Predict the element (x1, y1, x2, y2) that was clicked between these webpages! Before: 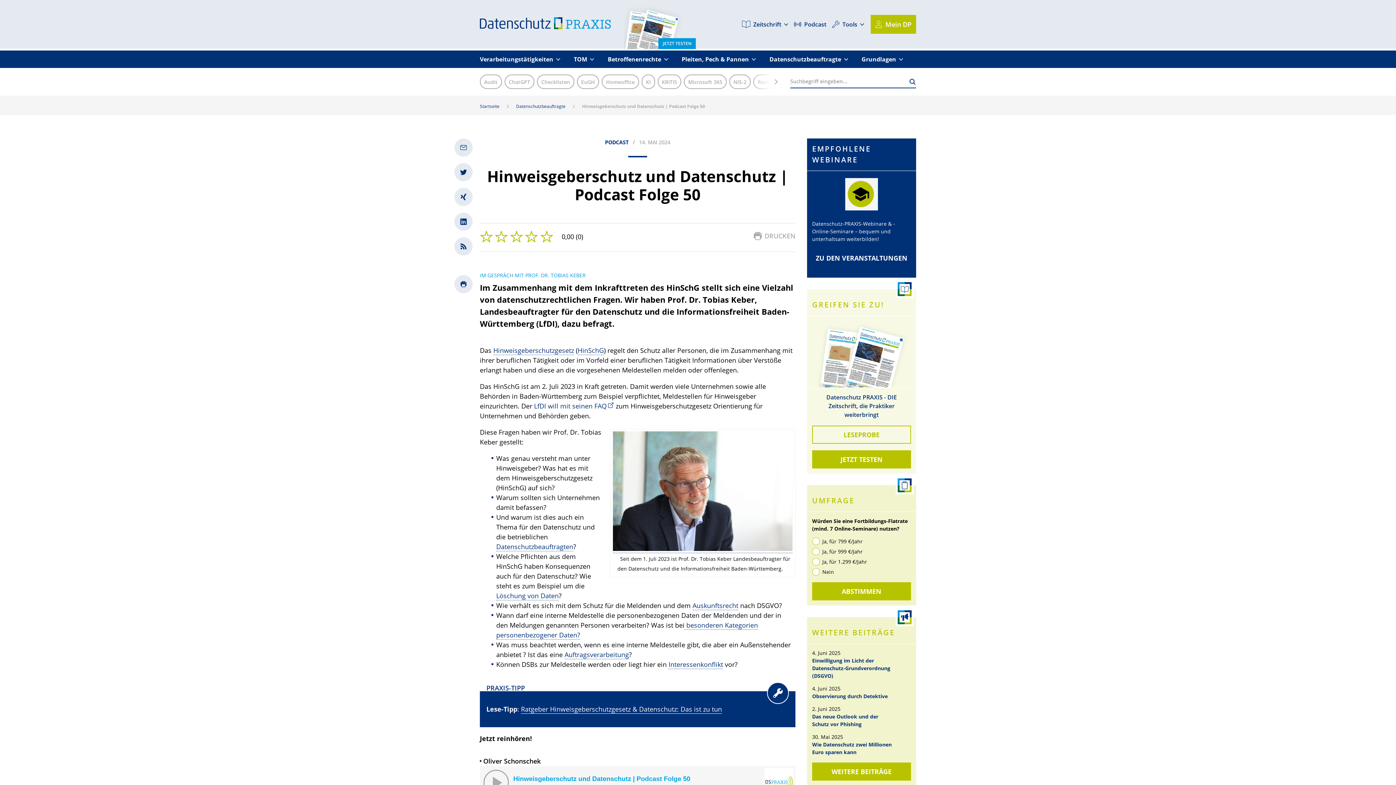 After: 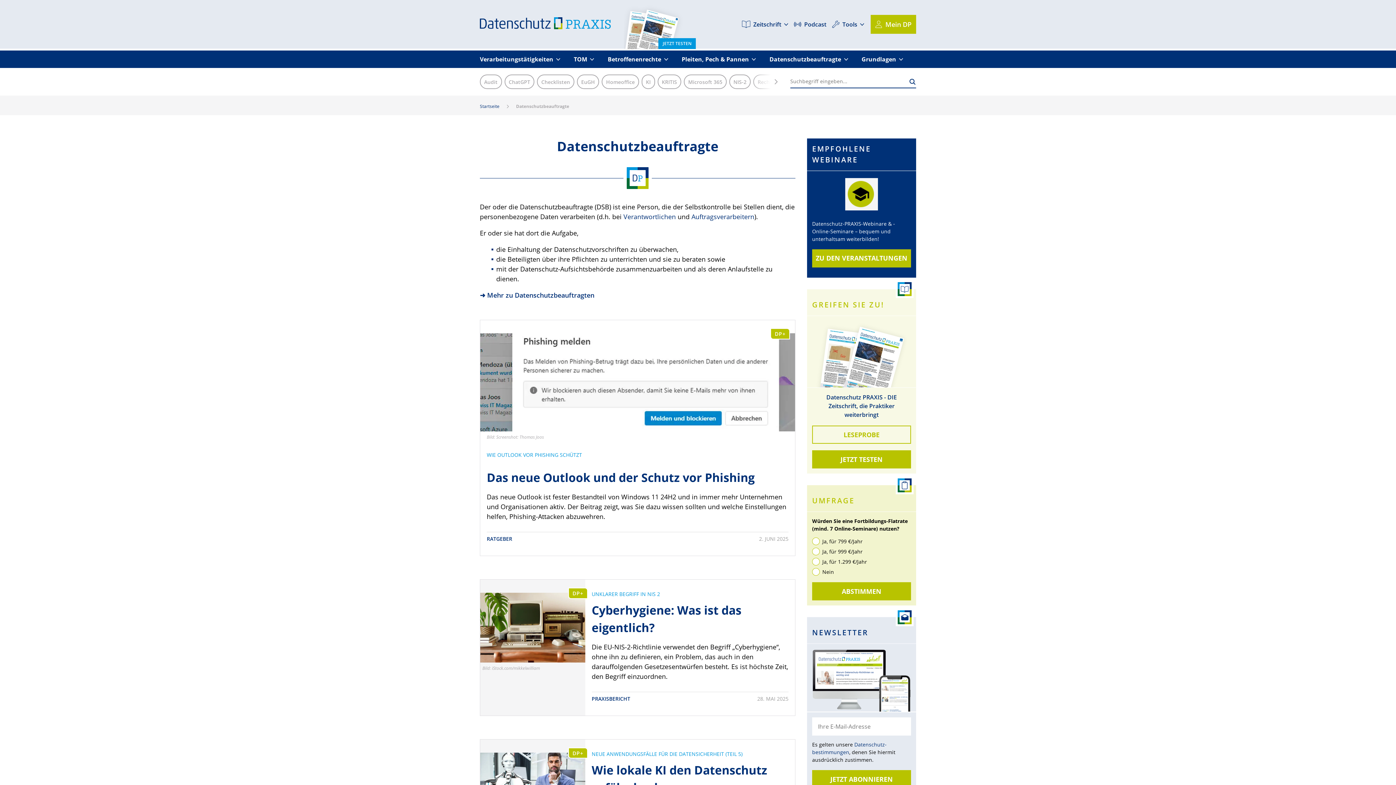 Action: label: Datenschutzbeauftragte bbox: (516, 103, 565, 109)